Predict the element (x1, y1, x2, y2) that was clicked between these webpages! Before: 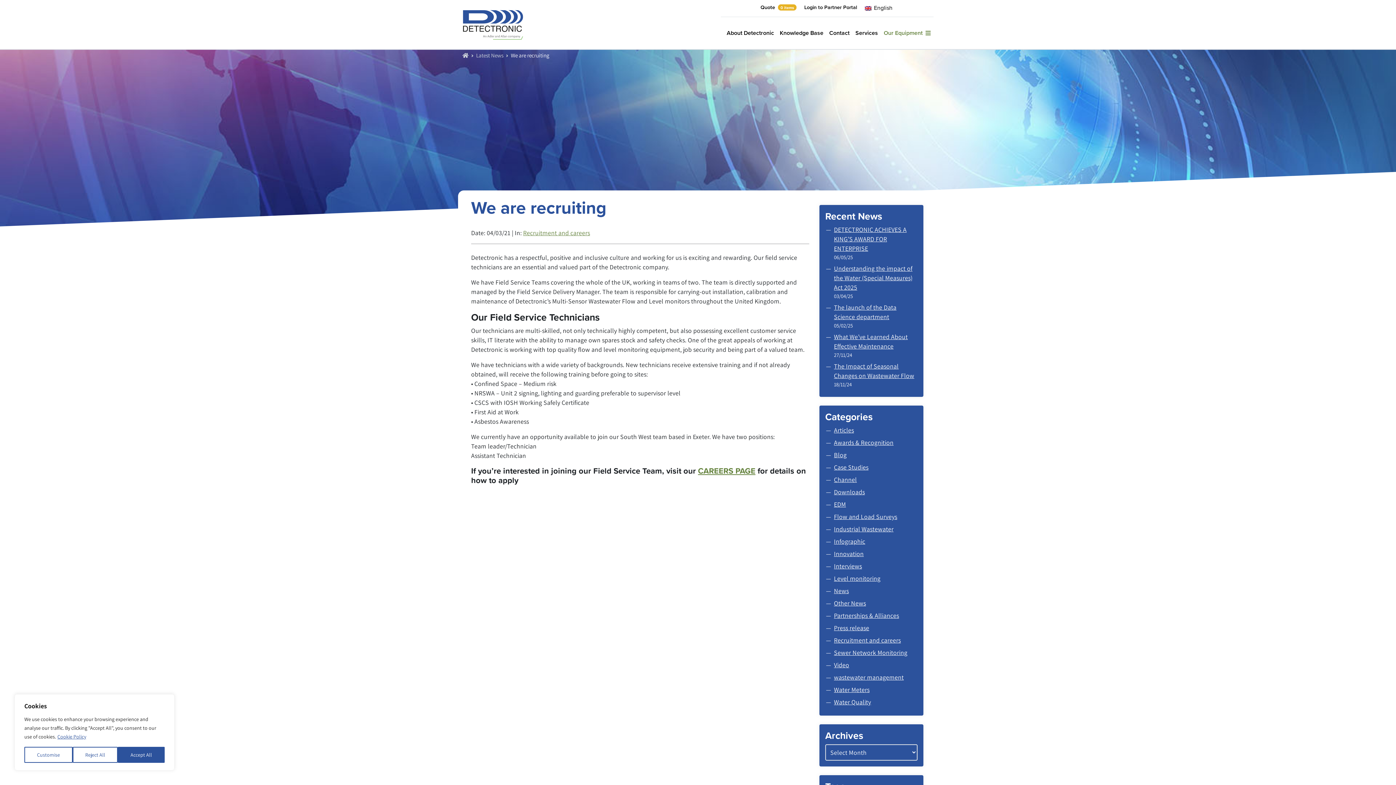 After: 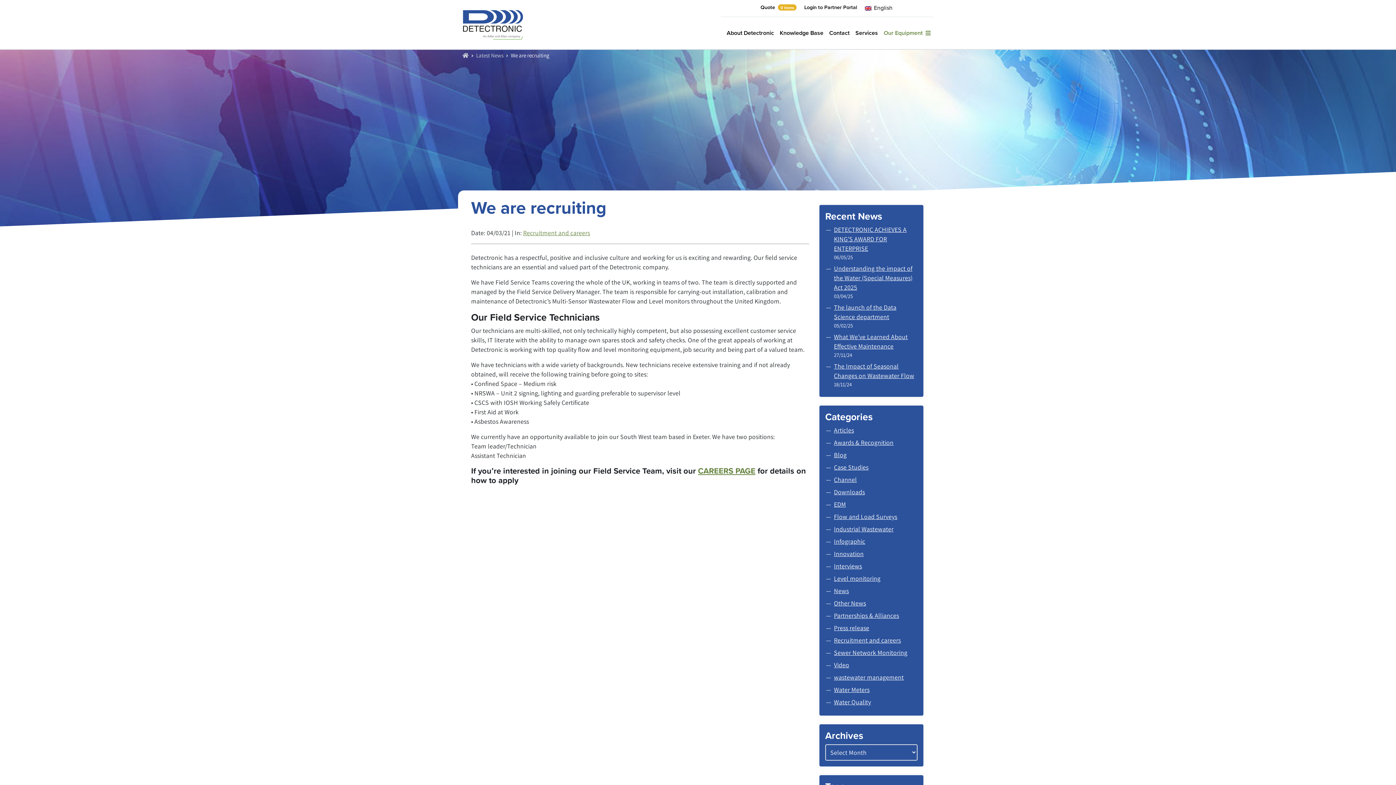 Action: label: Reject All bbox: (72, 747, 117, 763)